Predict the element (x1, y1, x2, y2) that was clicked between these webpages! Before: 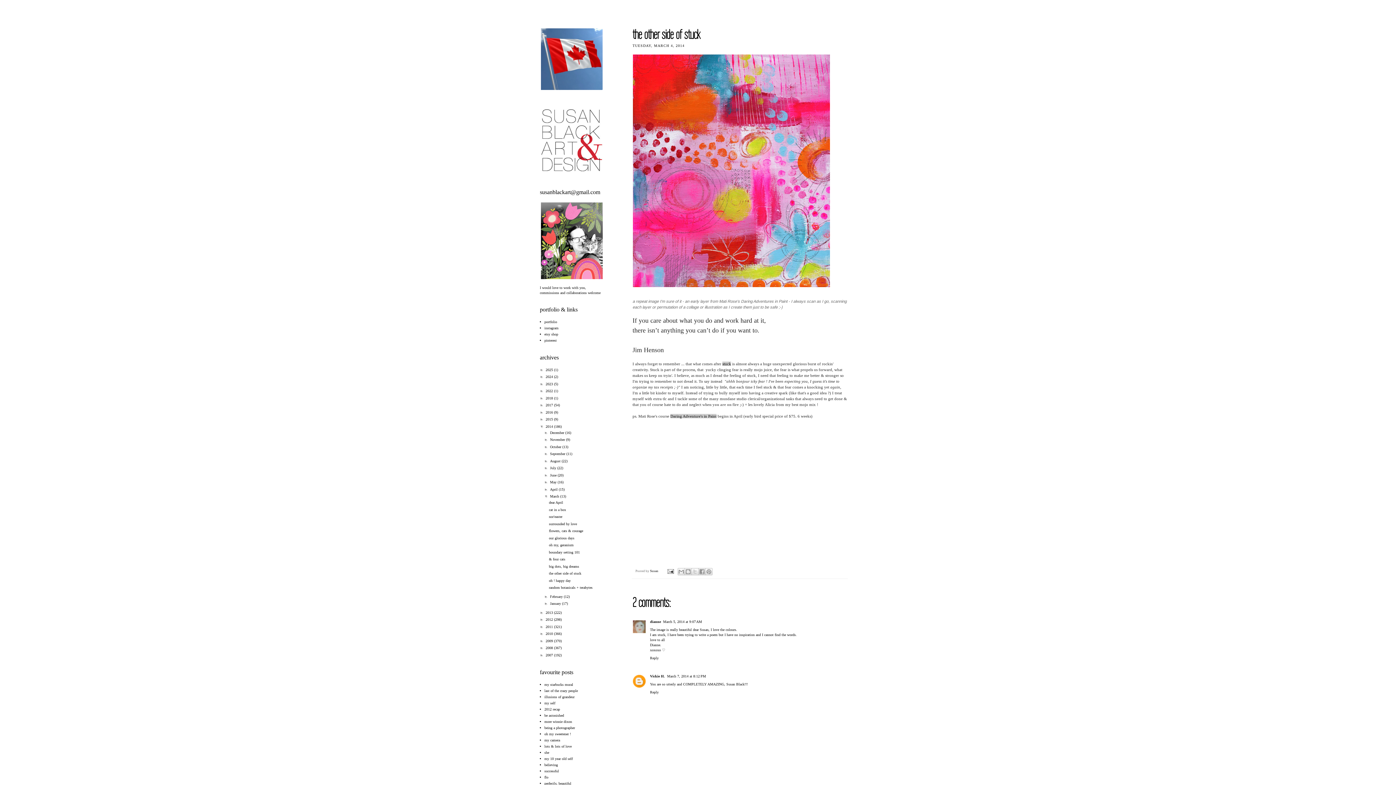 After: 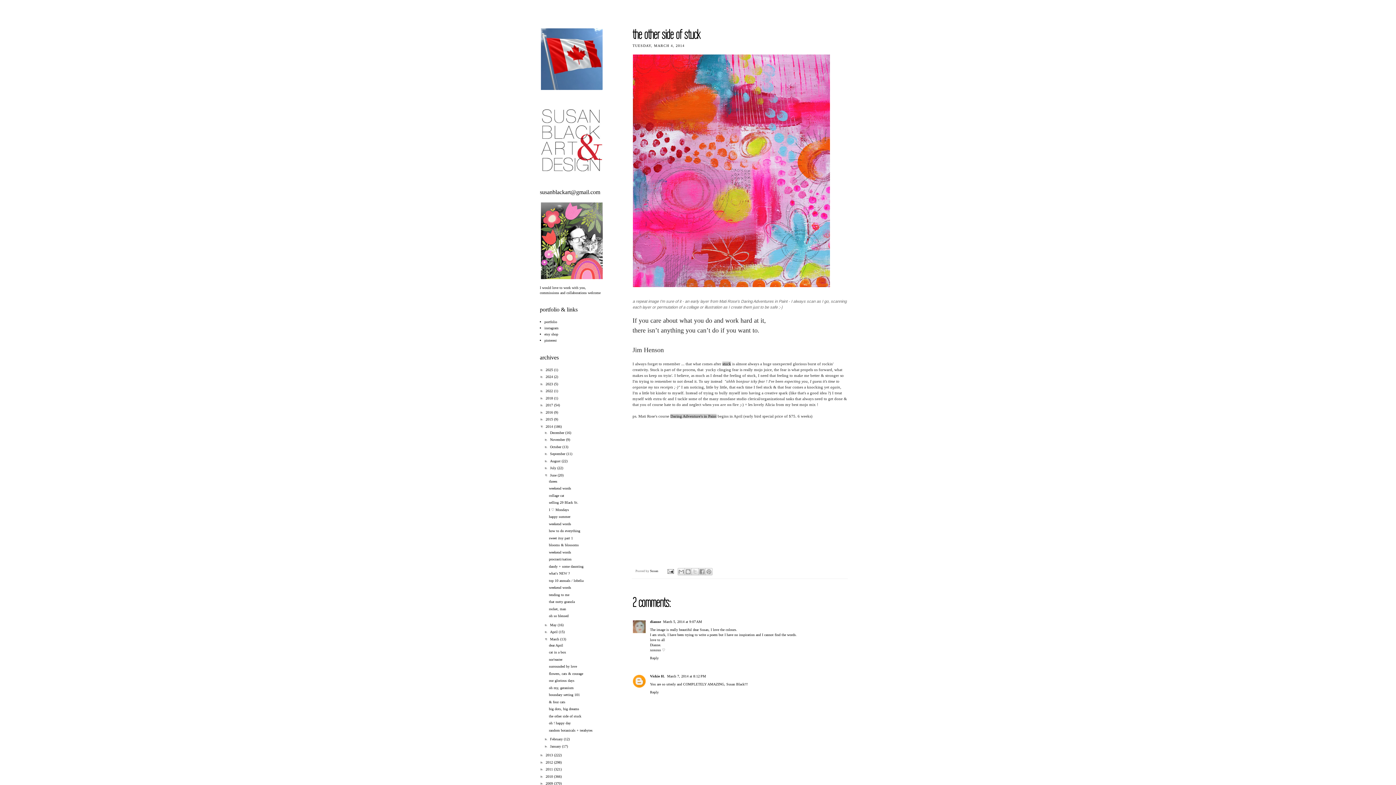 Action: bbox: (544, 473, 550, 477) label: ►  